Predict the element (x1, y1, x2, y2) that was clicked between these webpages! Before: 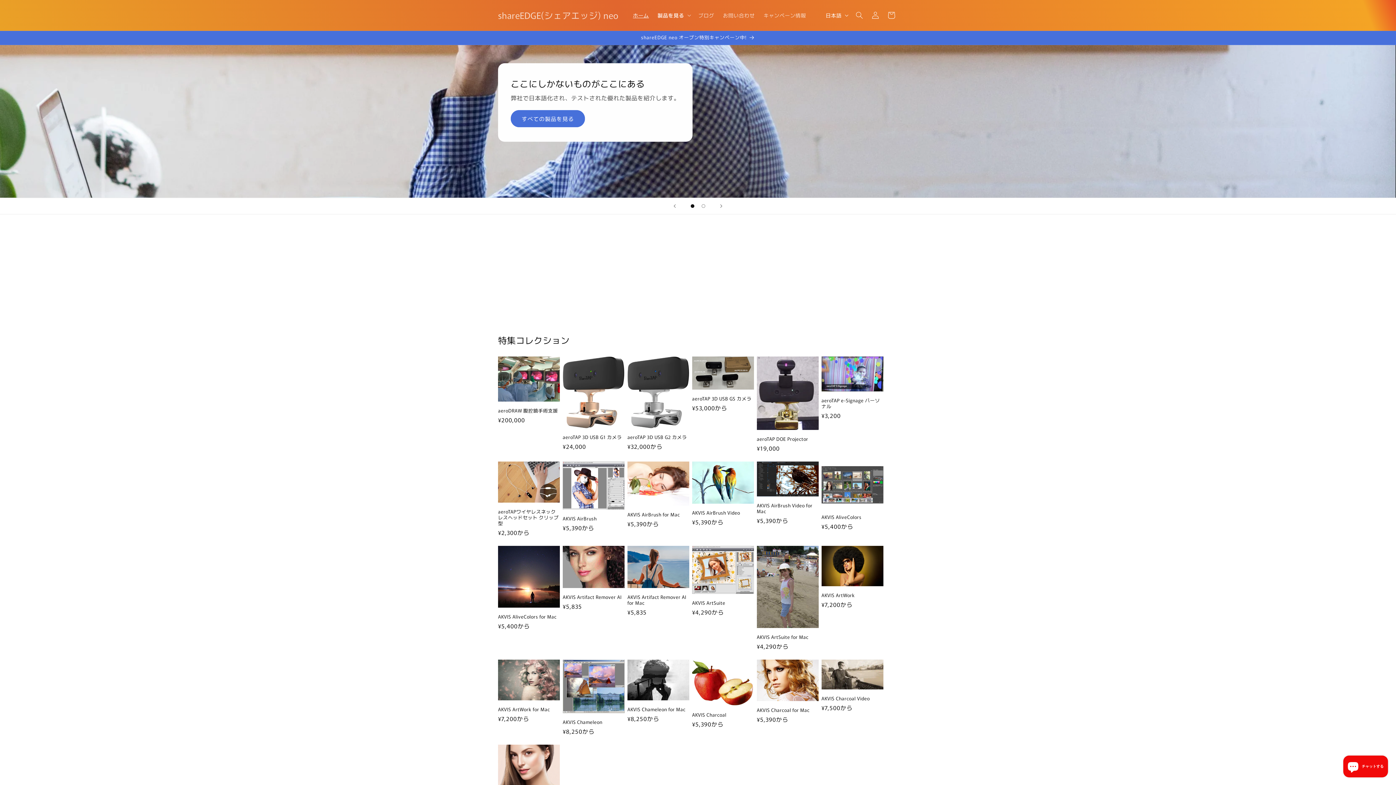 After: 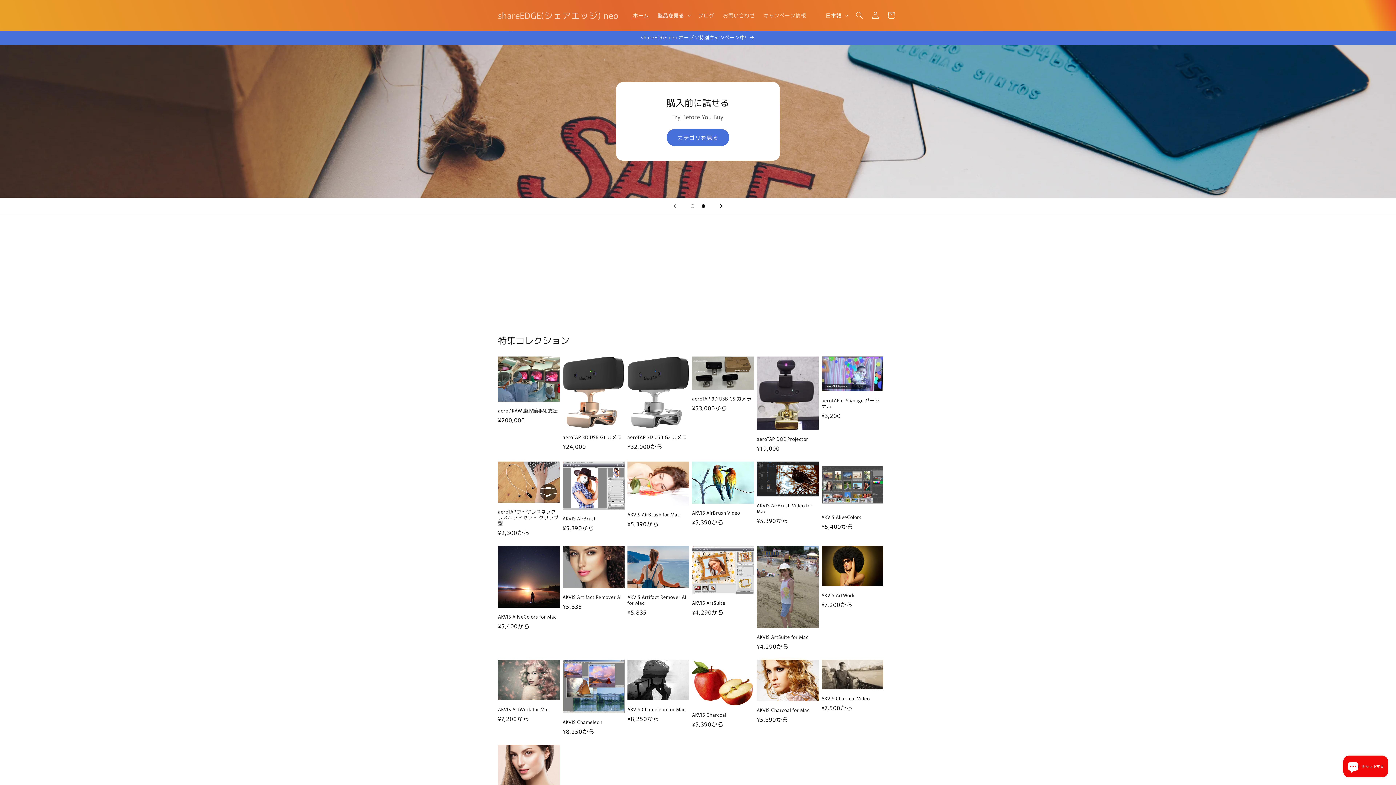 Action: label: 次のスライド bbox: (713, 198, 729, 214)